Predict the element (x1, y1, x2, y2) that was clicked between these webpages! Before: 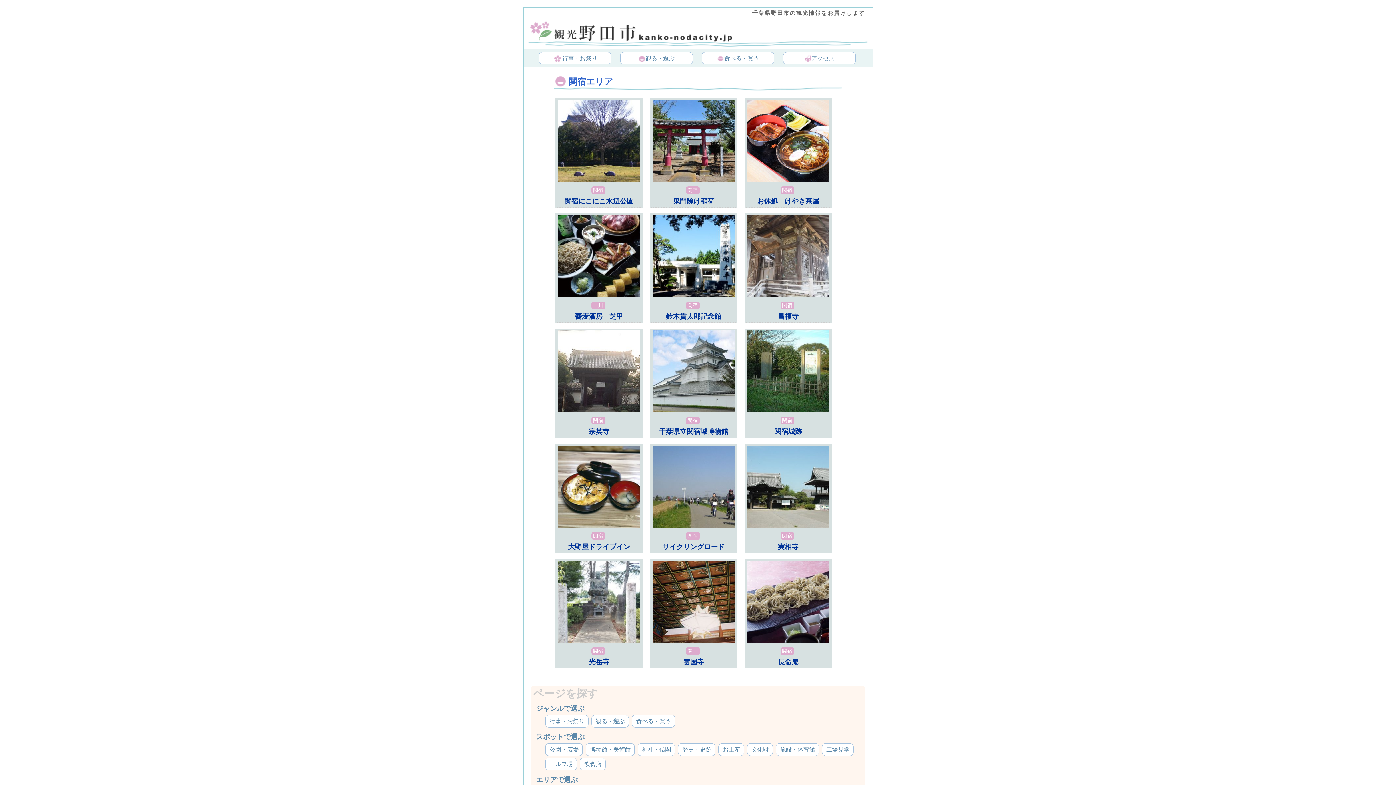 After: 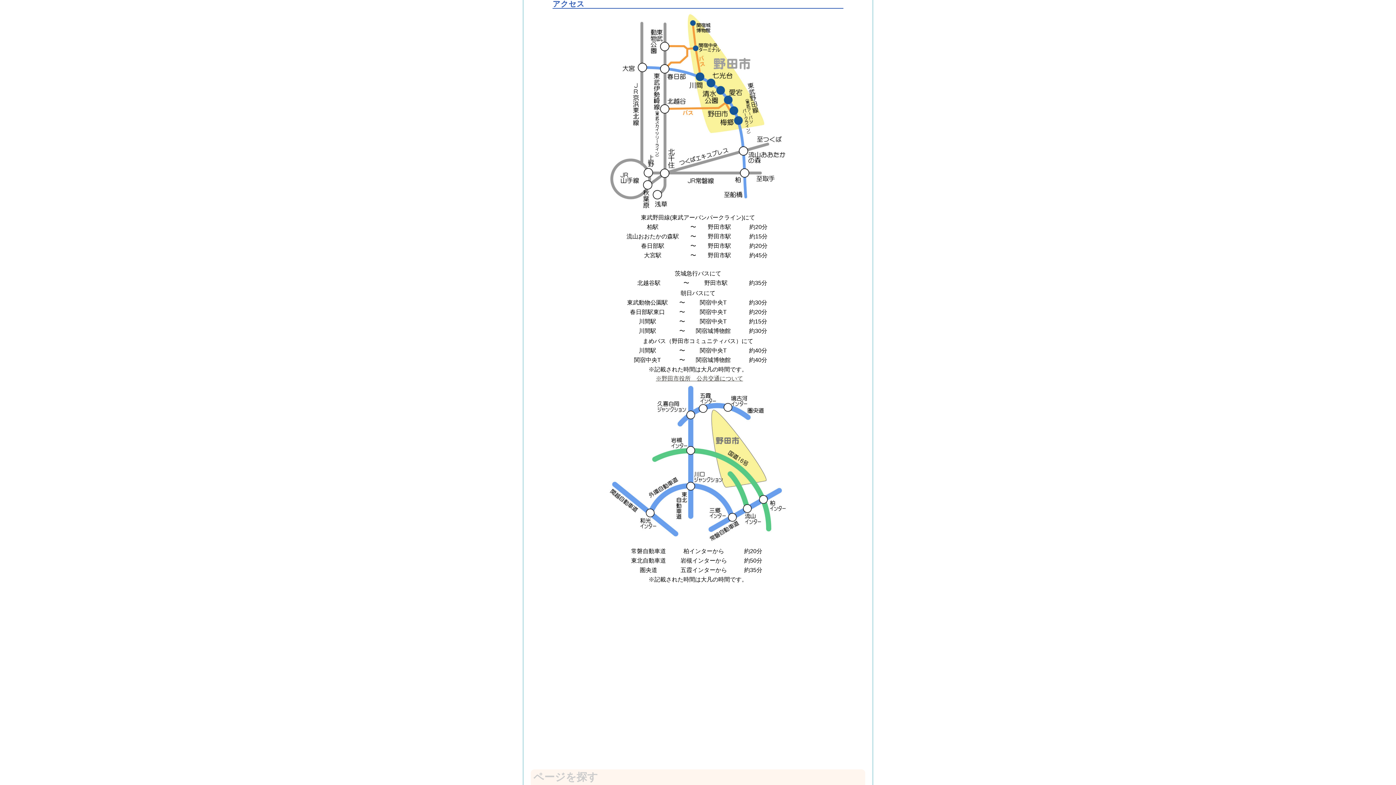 Action: label: アクセス bbox: (783, 52, 856, 64)